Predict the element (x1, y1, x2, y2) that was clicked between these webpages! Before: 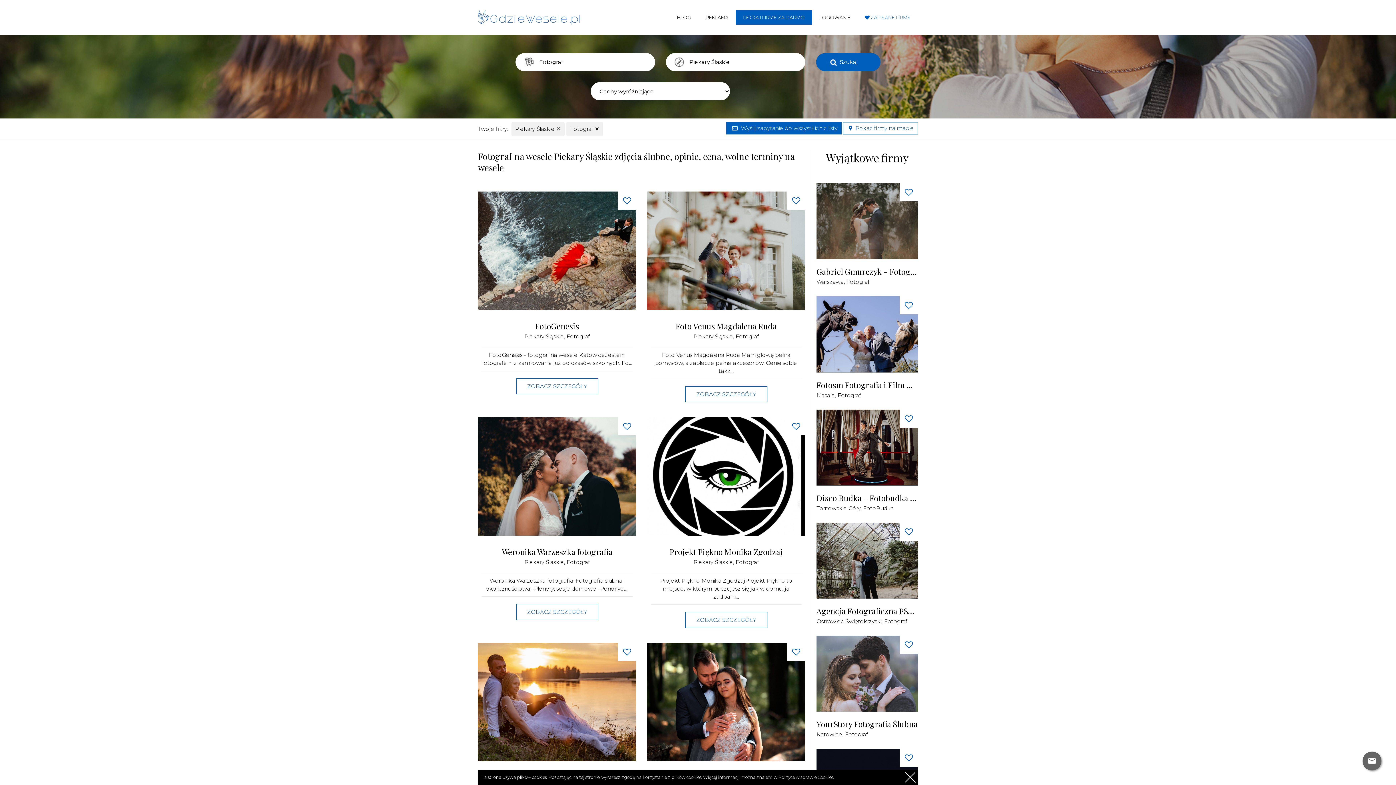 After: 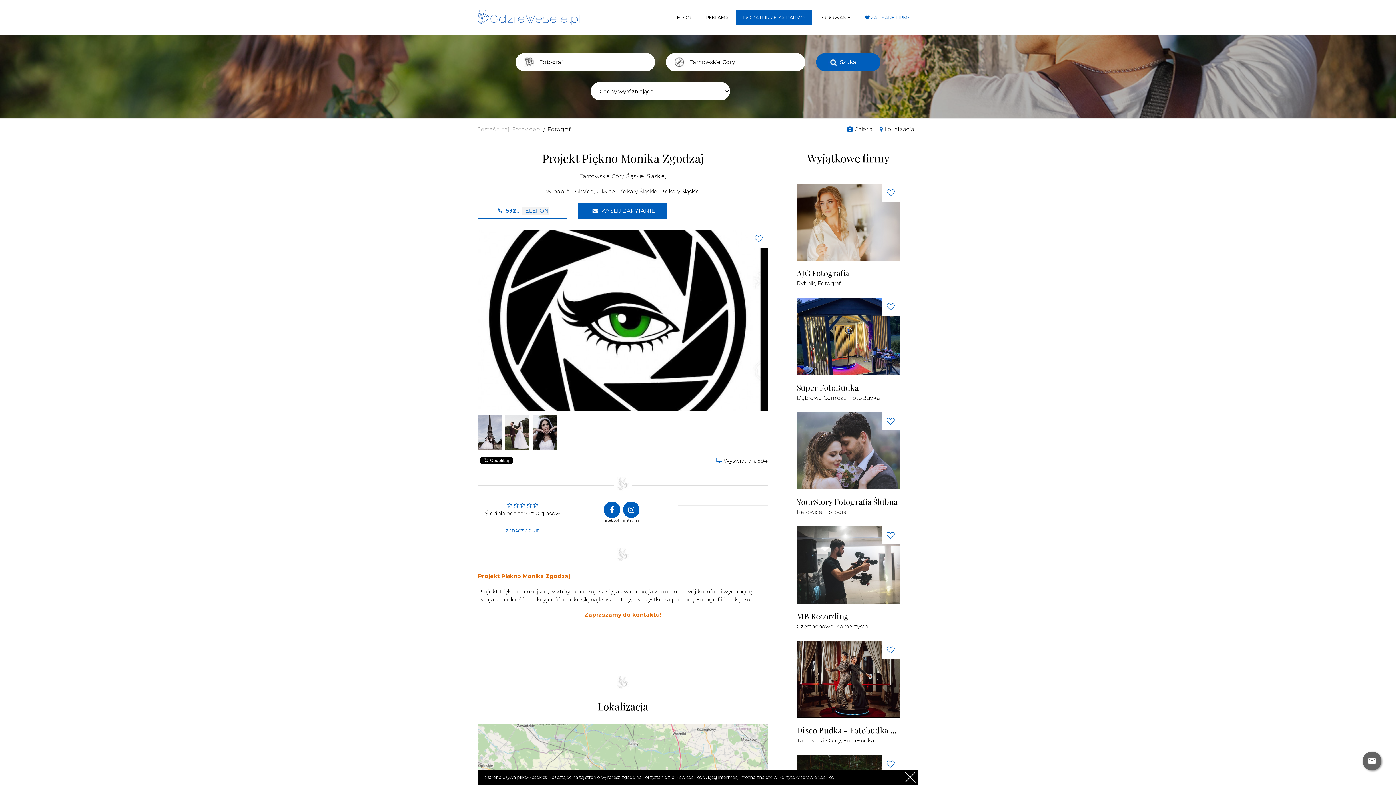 Action: bbox: (647, 417, 805, 536)